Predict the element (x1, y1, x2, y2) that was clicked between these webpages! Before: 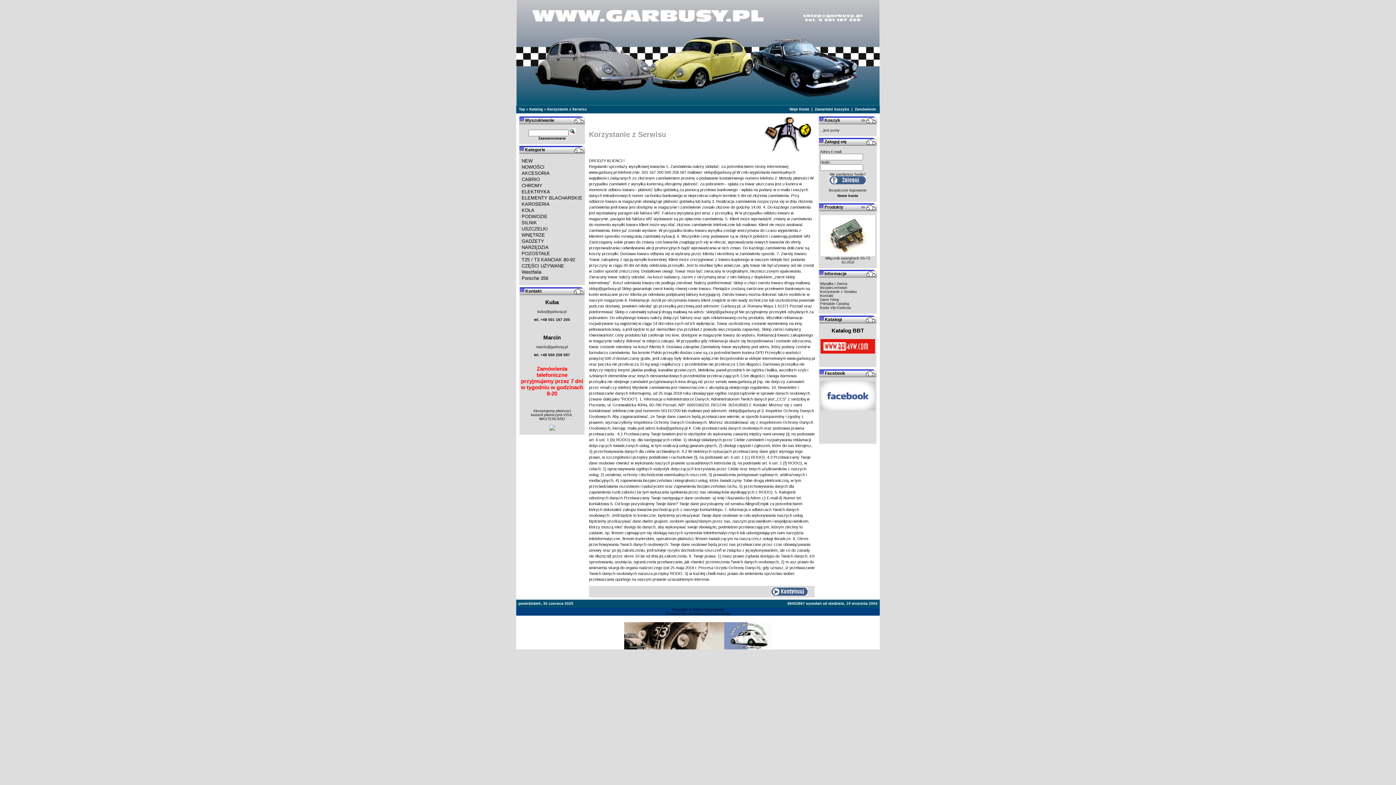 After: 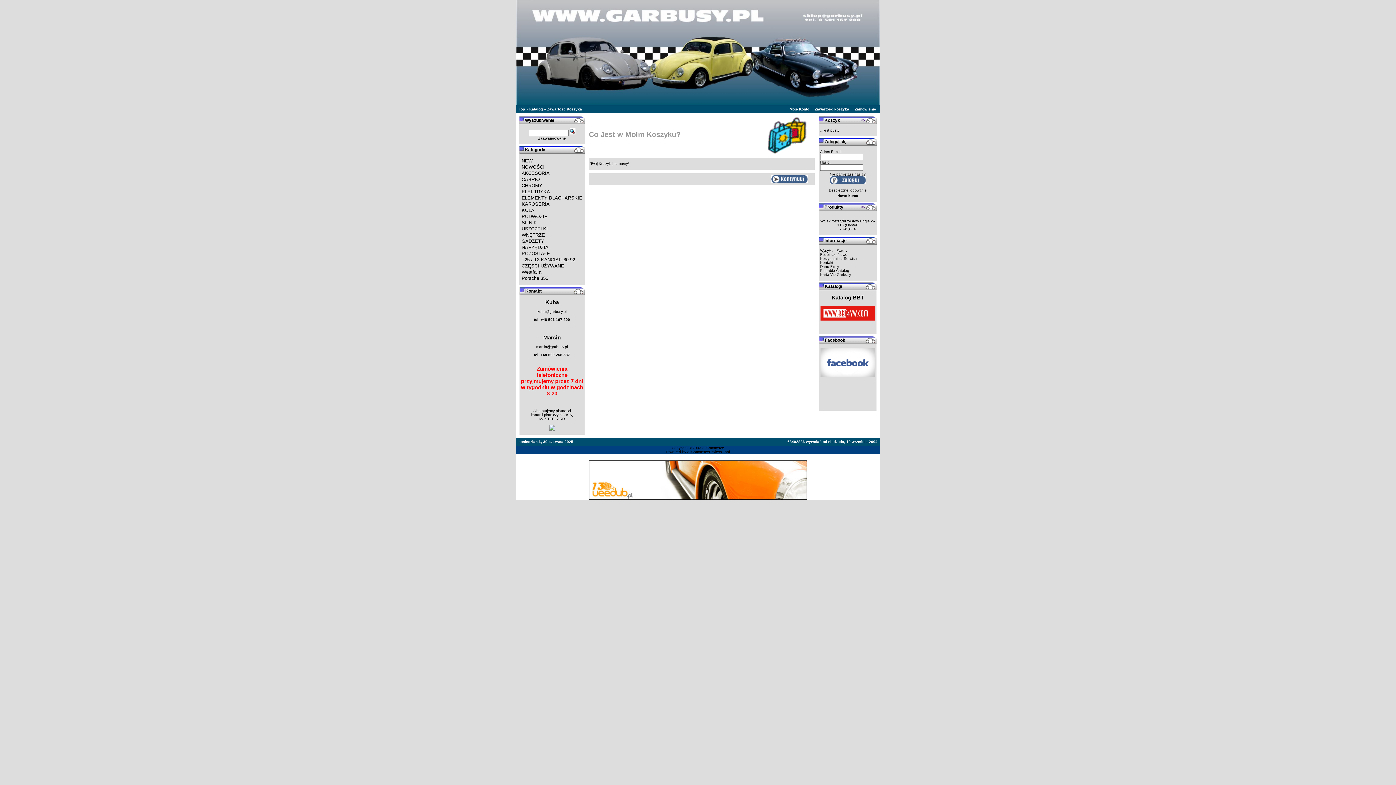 Action: bbox: (814, 107, 849, 111) label: Zawartość koszyka